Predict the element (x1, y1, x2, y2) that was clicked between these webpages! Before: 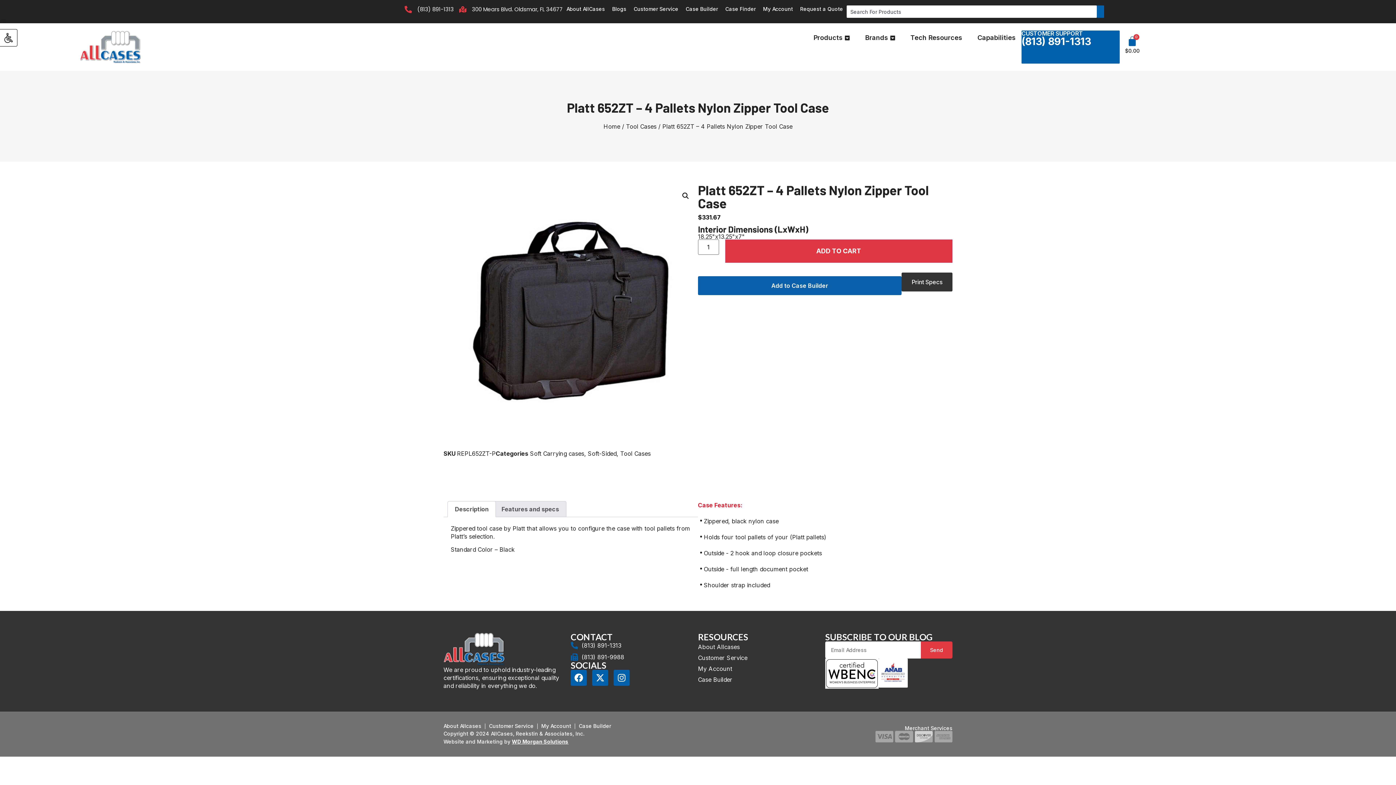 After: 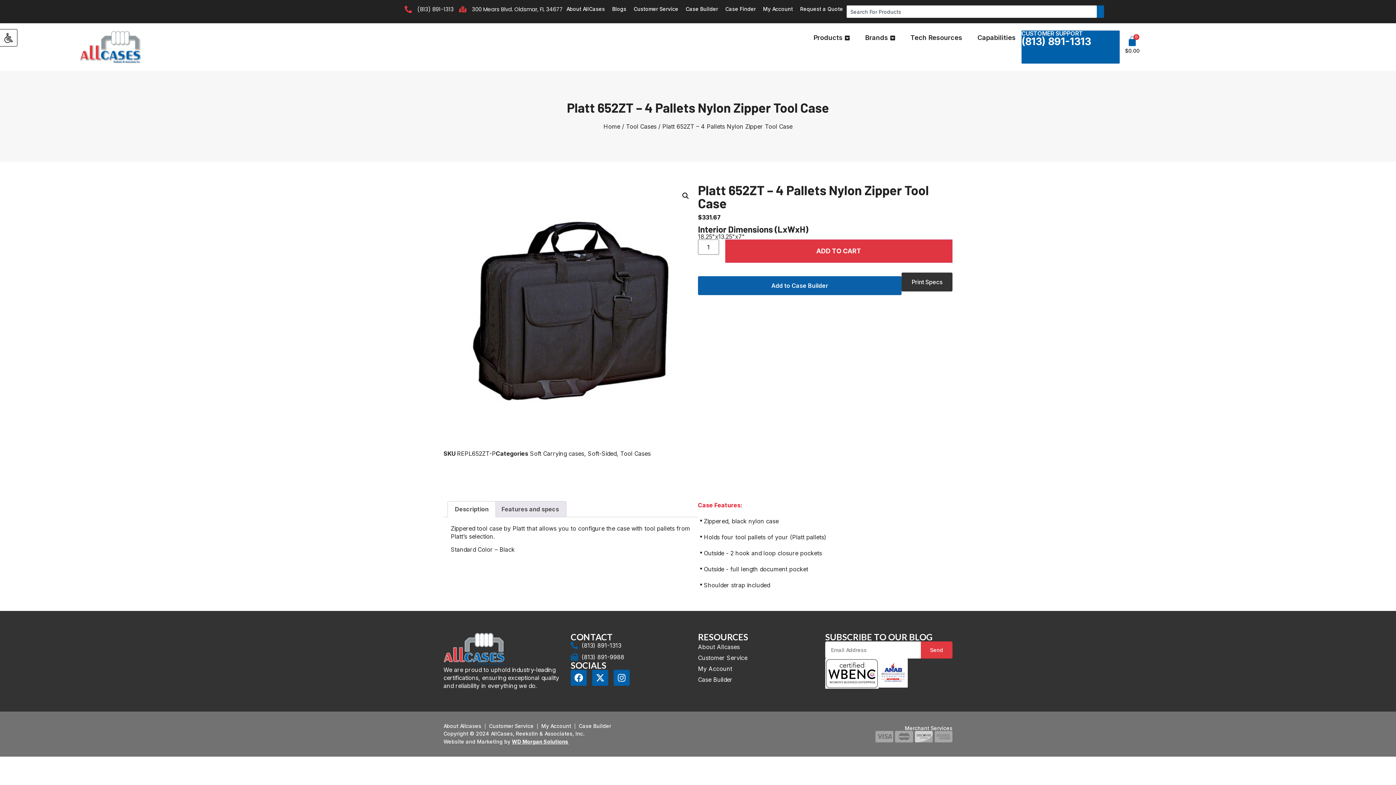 Action: bbox: (1021, 30, 1119, 63) label: CUSTOMER SUPPORT

(813) 891-1313